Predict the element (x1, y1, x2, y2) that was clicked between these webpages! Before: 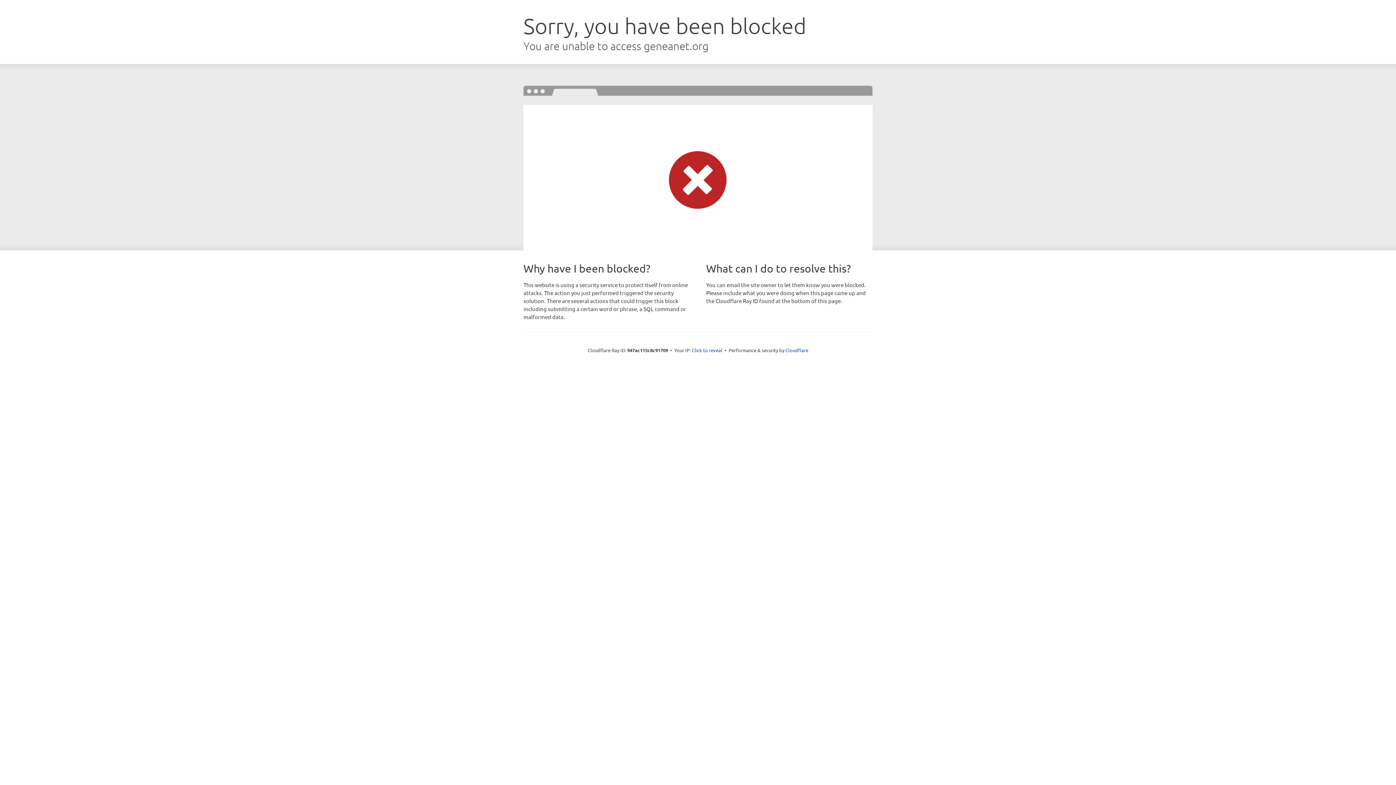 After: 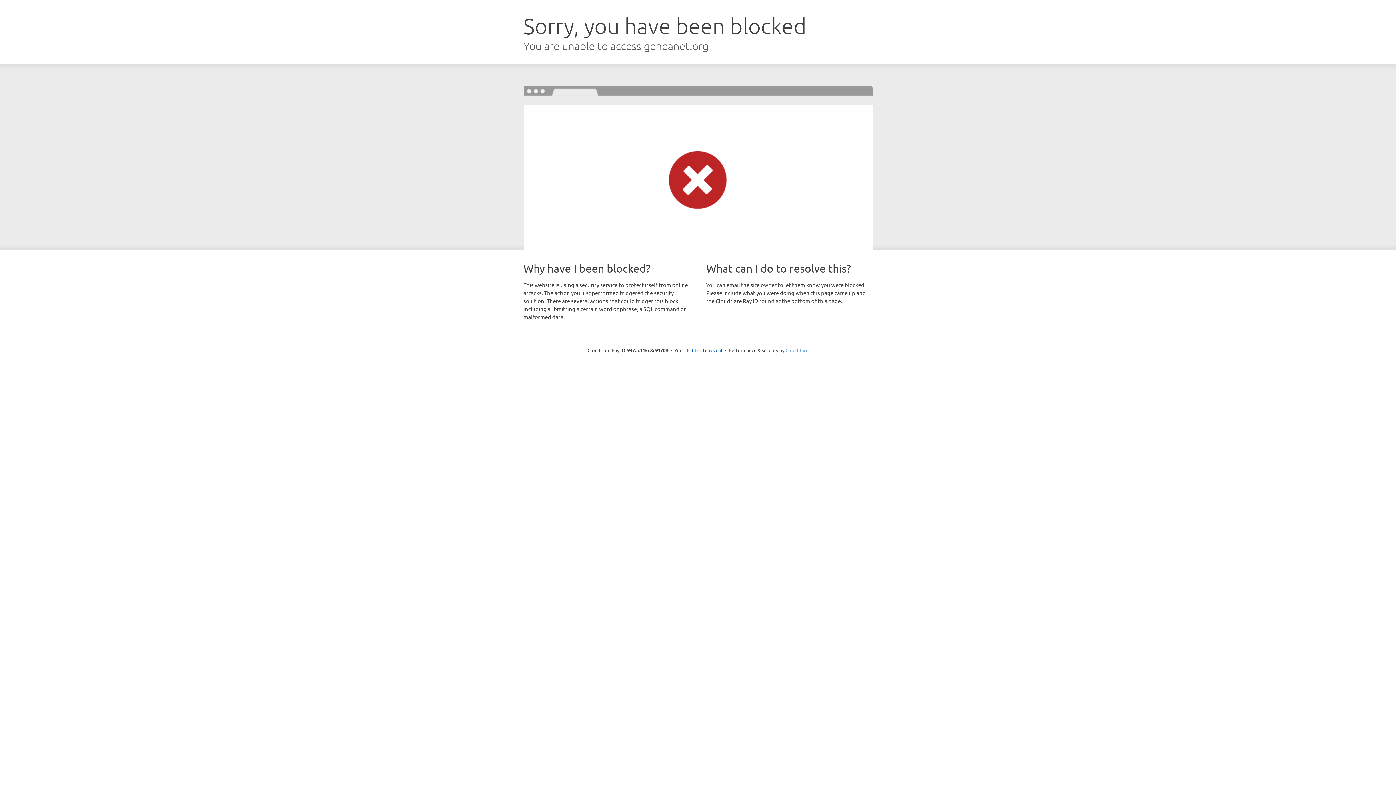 Action: bbox: (785, 347, 808, 353) label: Cloudflare